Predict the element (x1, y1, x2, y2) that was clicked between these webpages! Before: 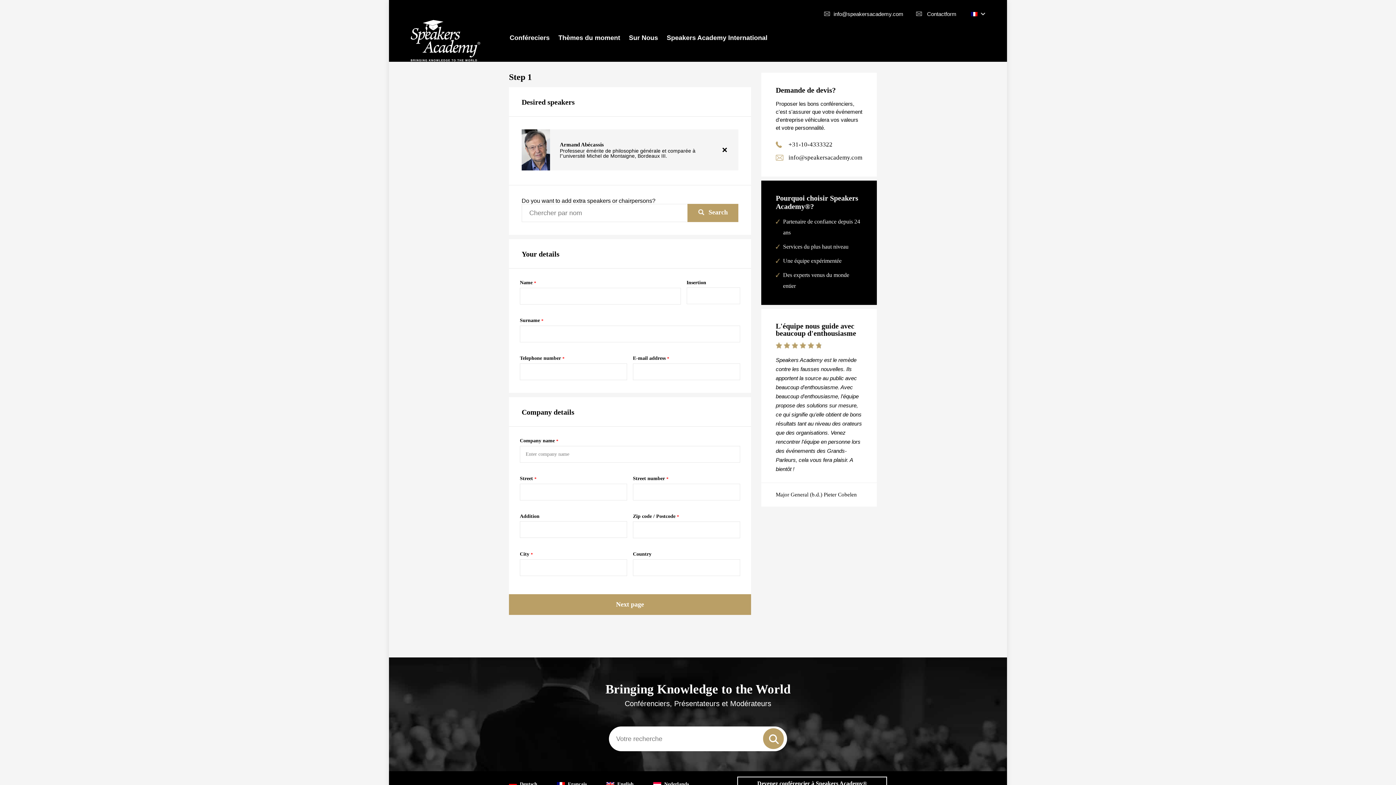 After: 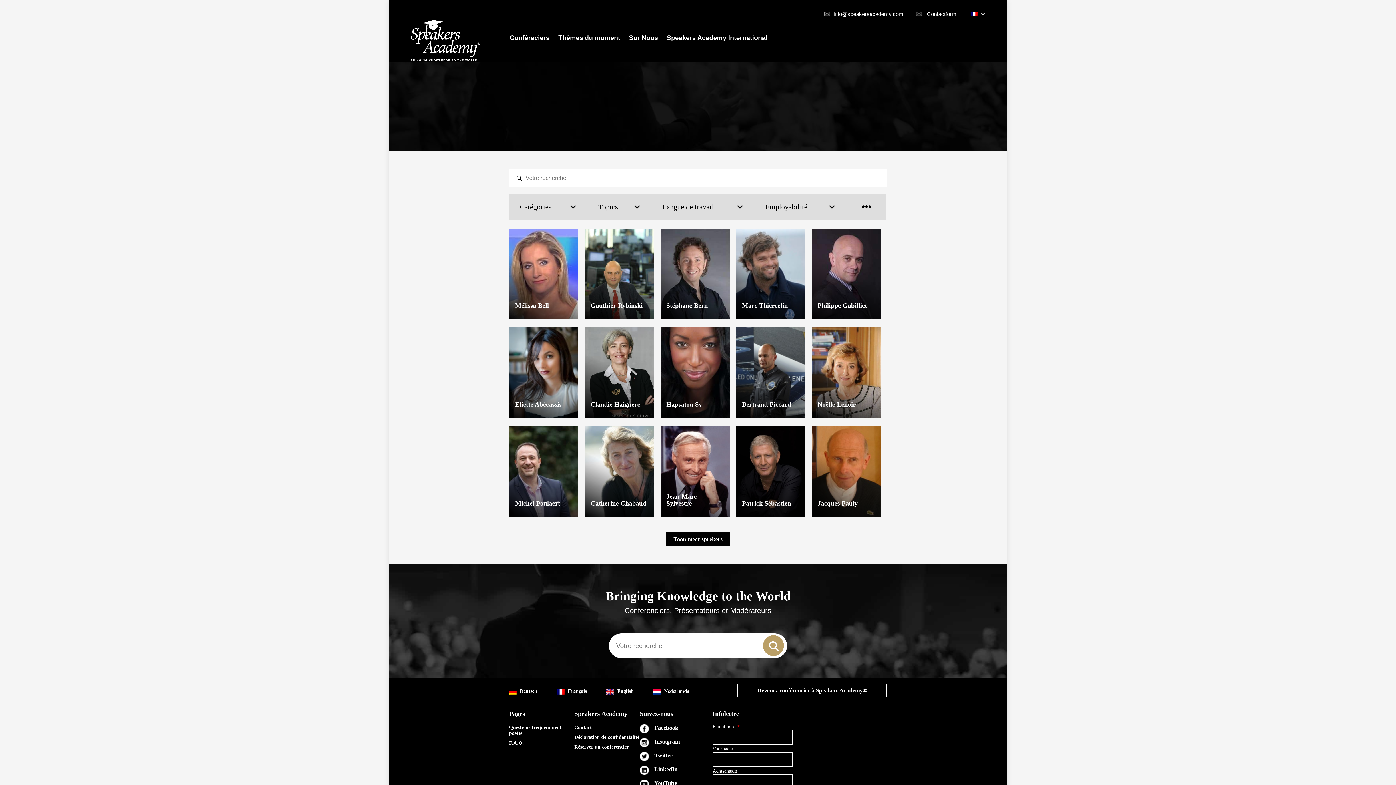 Action: bbox: (763, 728, 784, 749)